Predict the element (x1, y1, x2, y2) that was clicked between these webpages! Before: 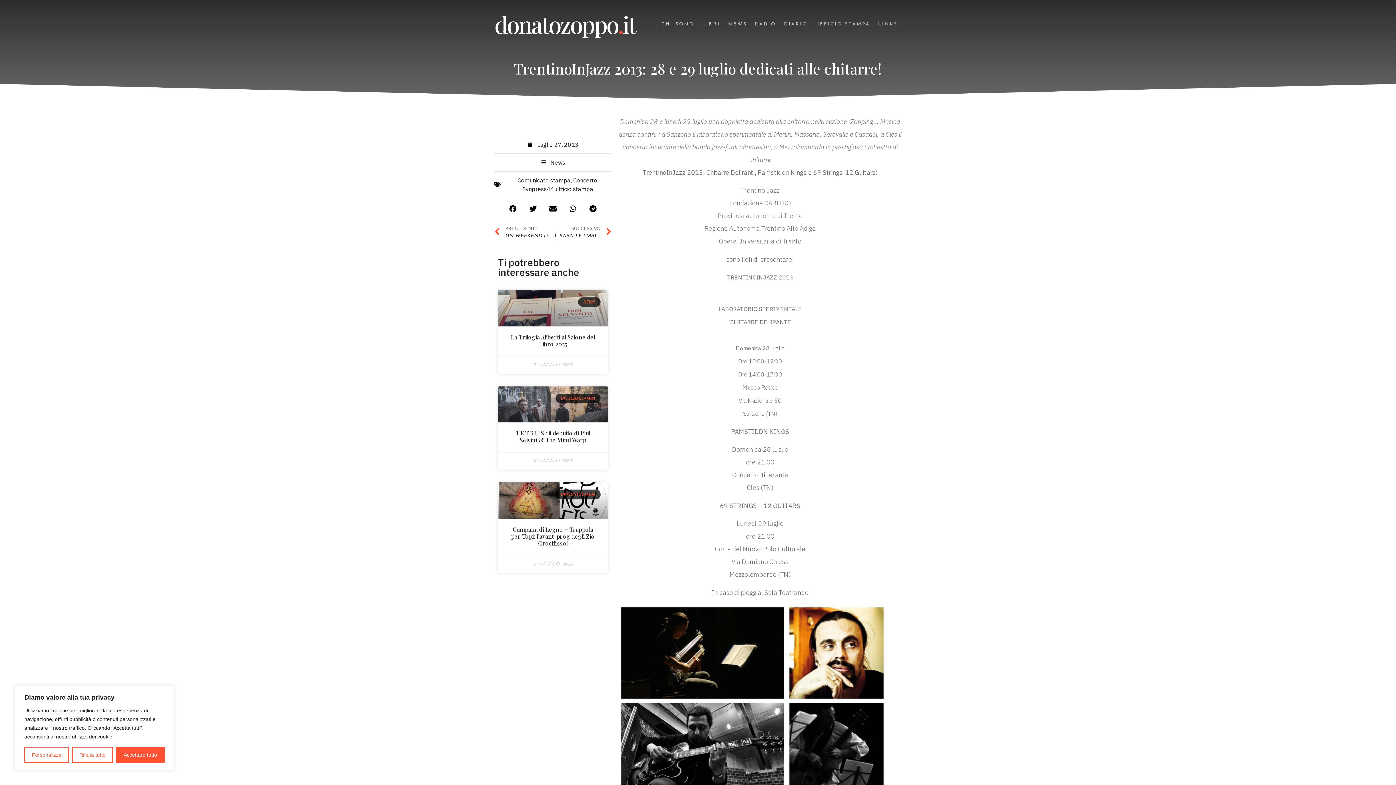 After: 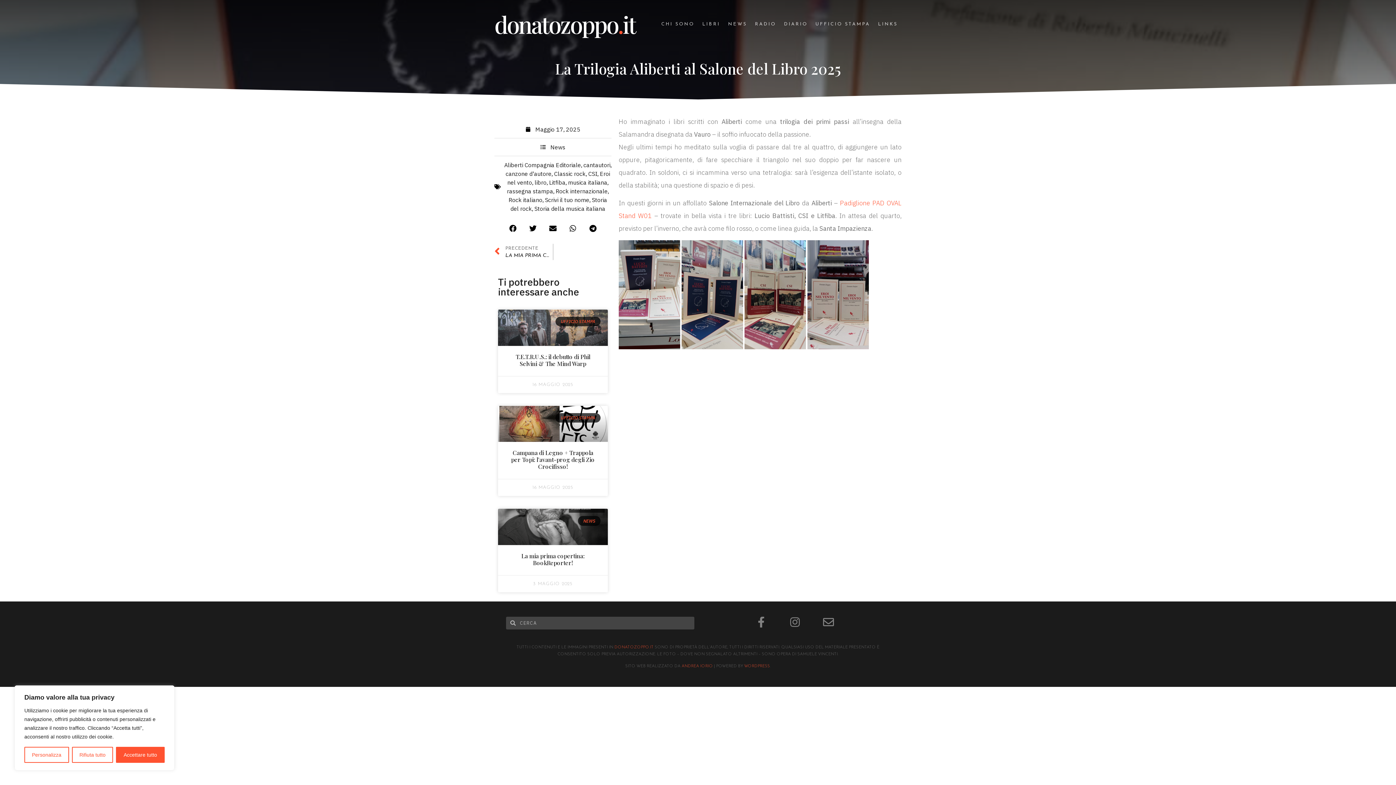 Action: bbox: (510, 333, 595, 347) label: La Trilogia Aliberti al Salone del Libro 2025